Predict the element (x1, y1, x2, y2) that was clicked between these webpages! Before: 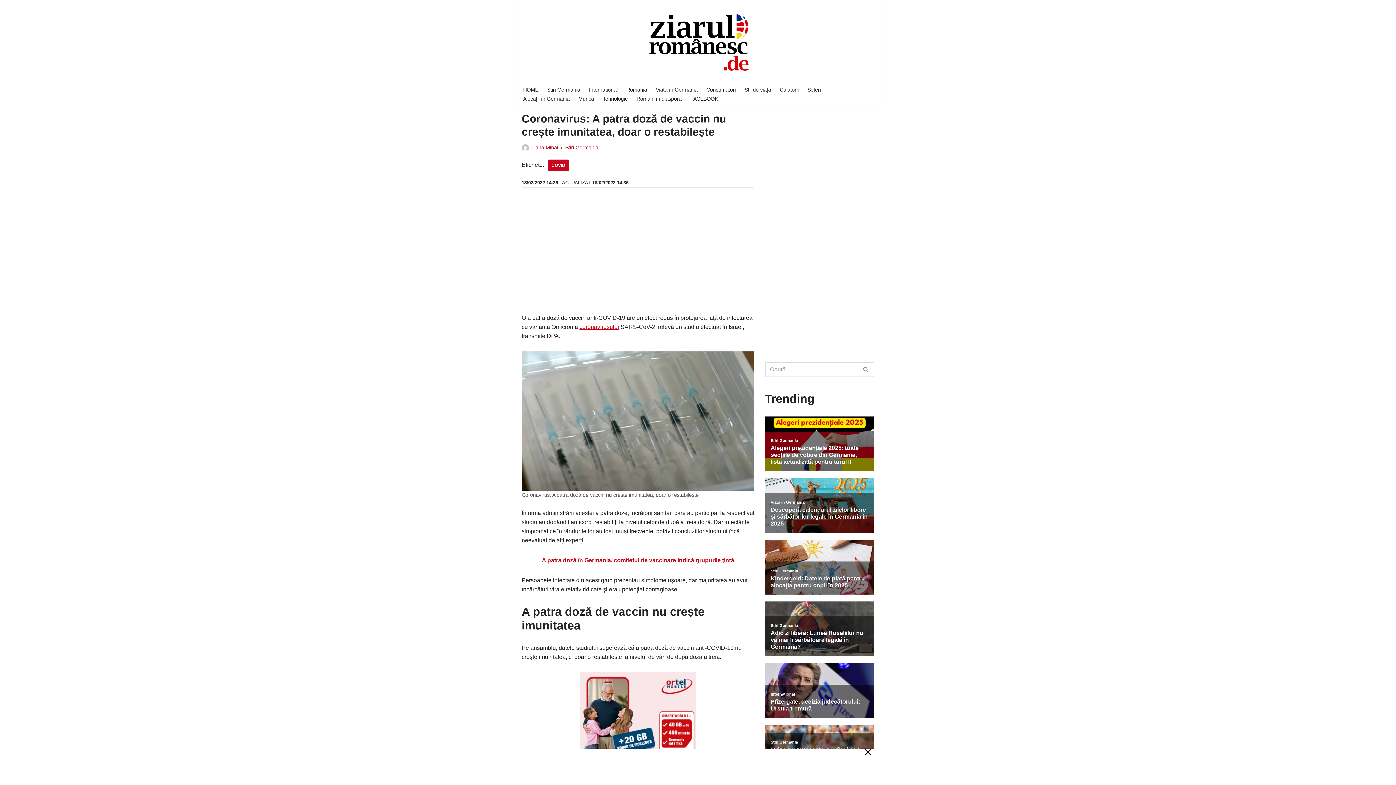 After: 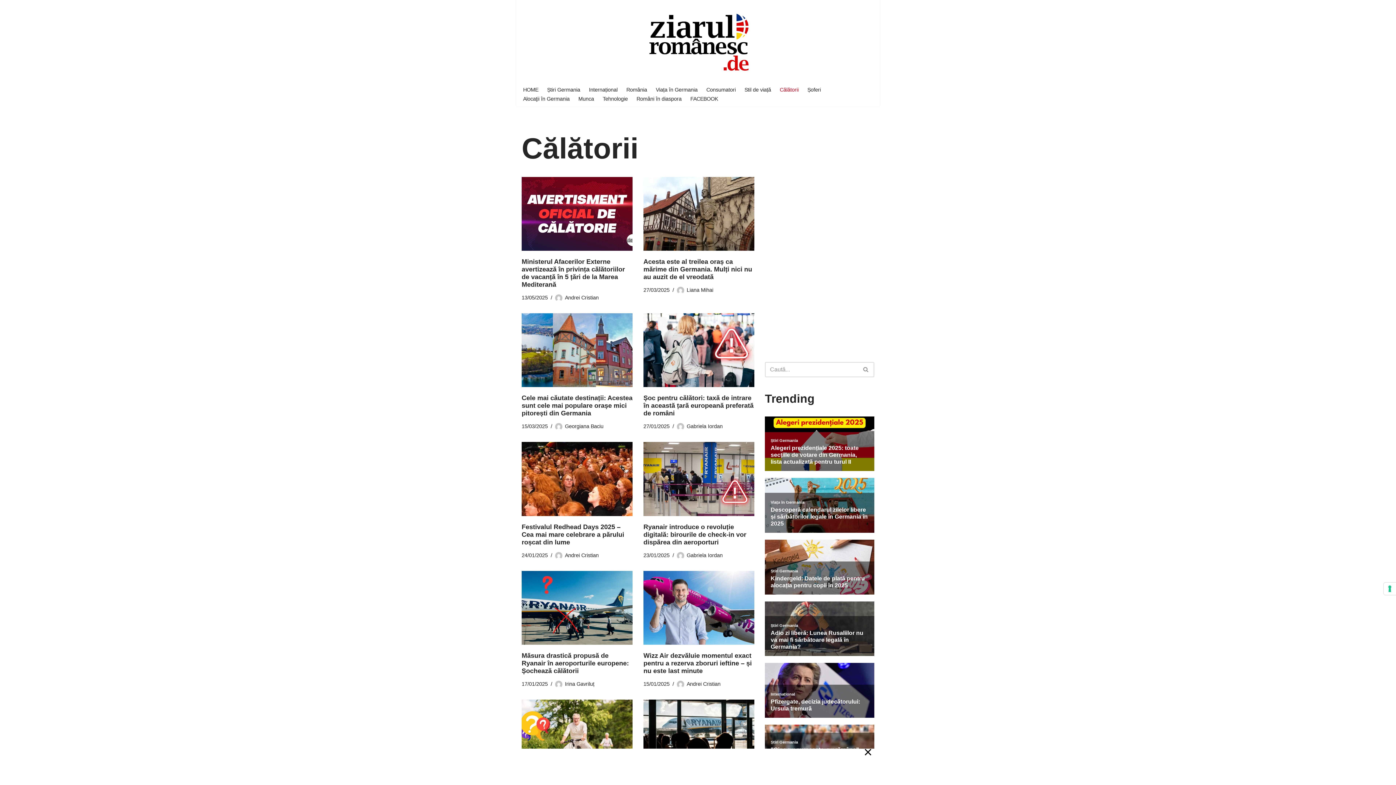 Action: bbox: (780, 85, 798, 94) label: Călătorii